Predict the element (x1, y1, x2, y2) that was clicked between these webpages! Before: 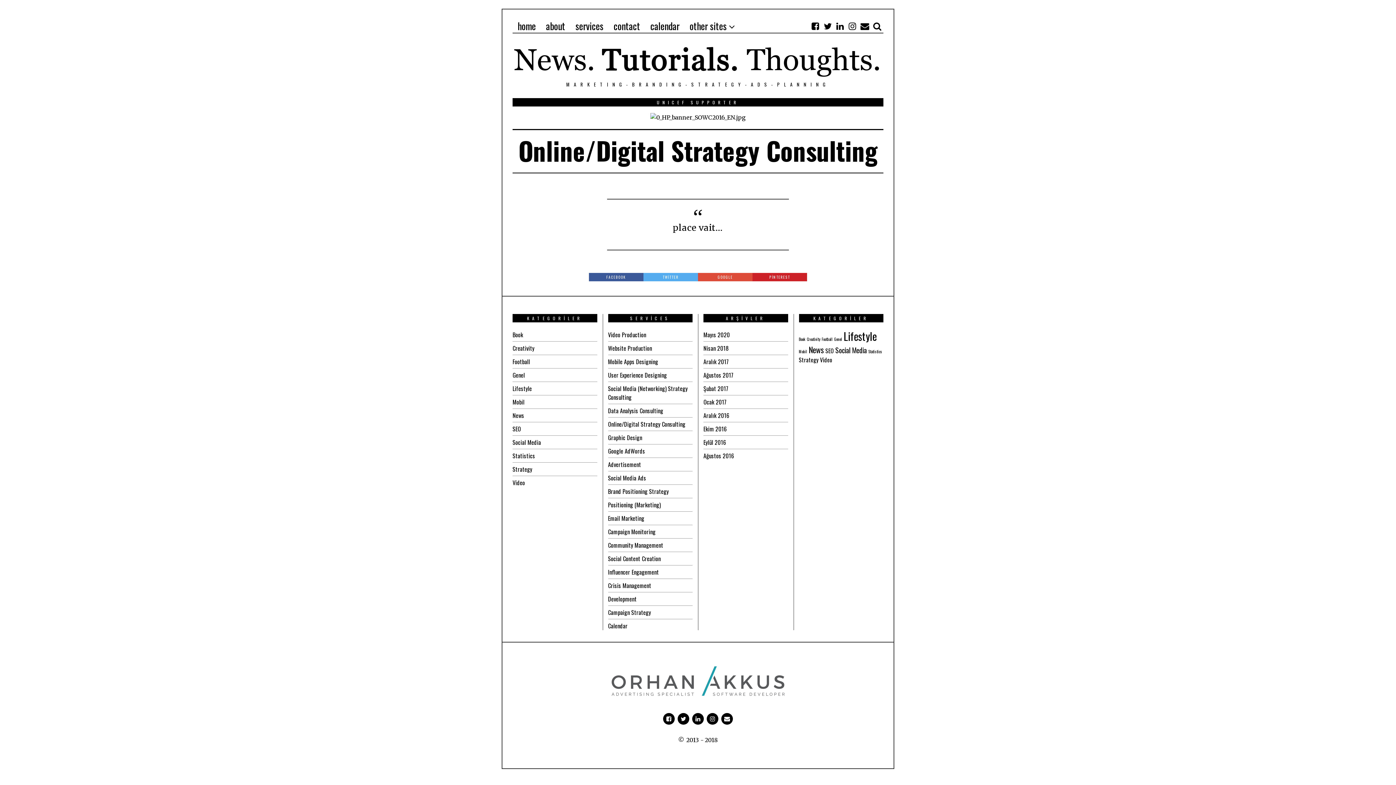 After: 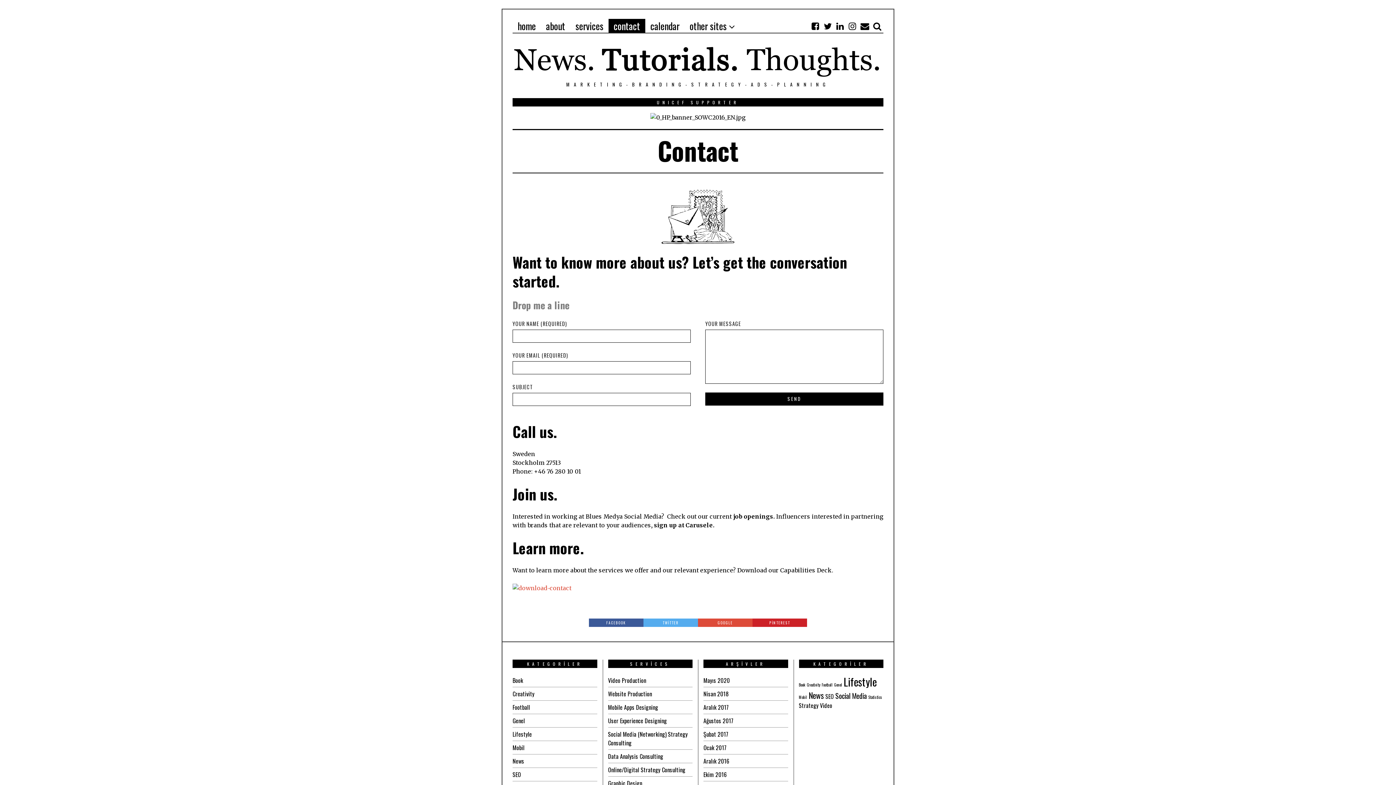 Action: bbox: (608, 18, 645, 33) label: contact